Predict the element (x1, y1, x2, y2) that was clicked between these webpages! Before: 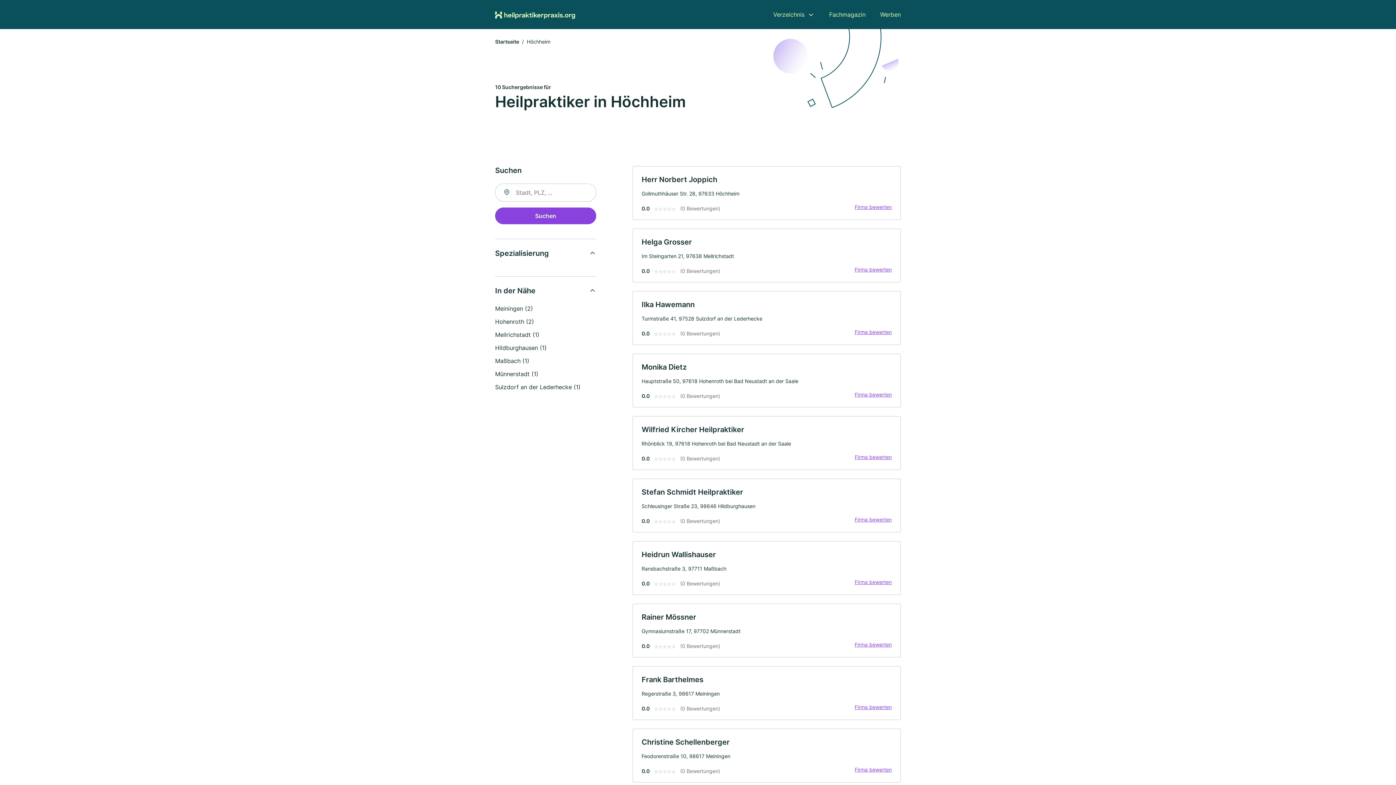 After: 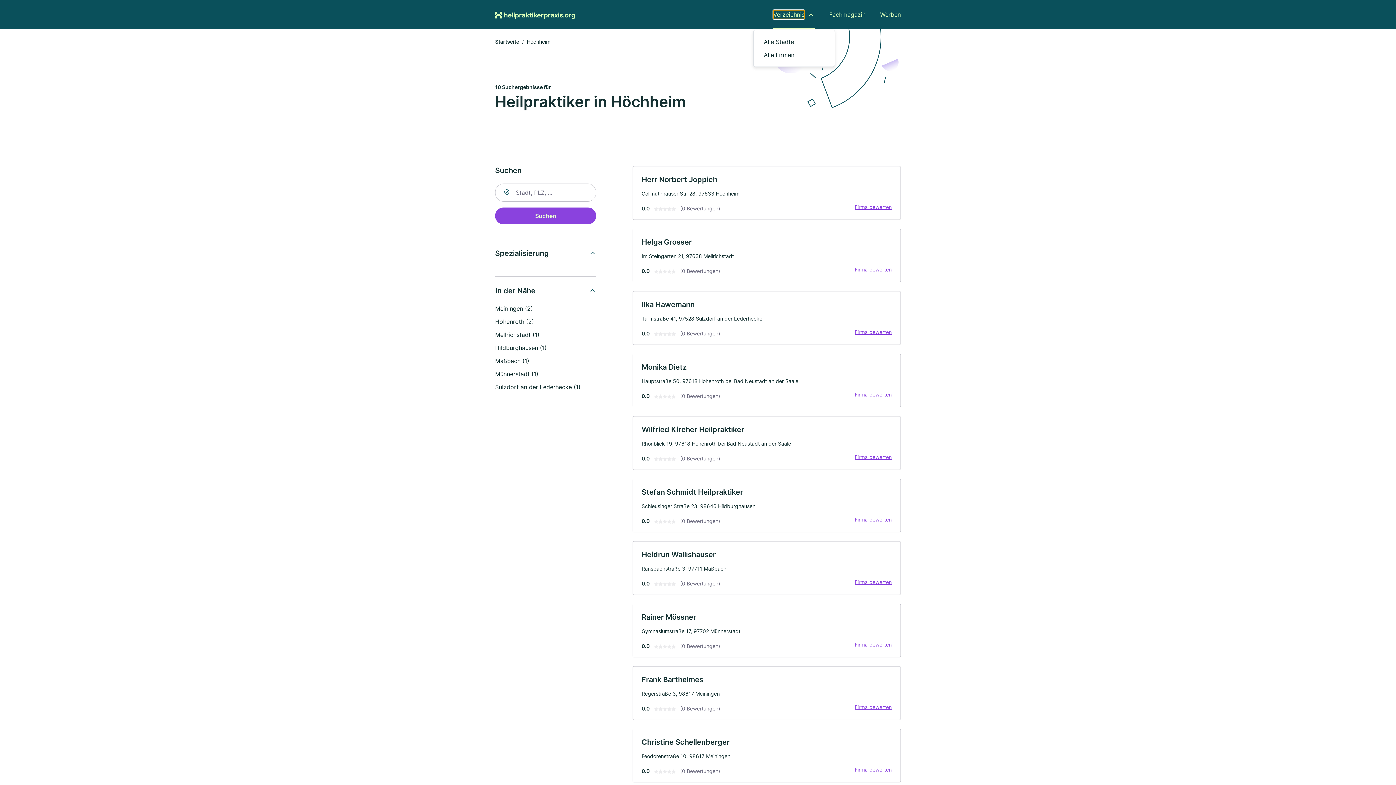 Action: bbox: (773, 10, 804, 18) label: Verzeichnis